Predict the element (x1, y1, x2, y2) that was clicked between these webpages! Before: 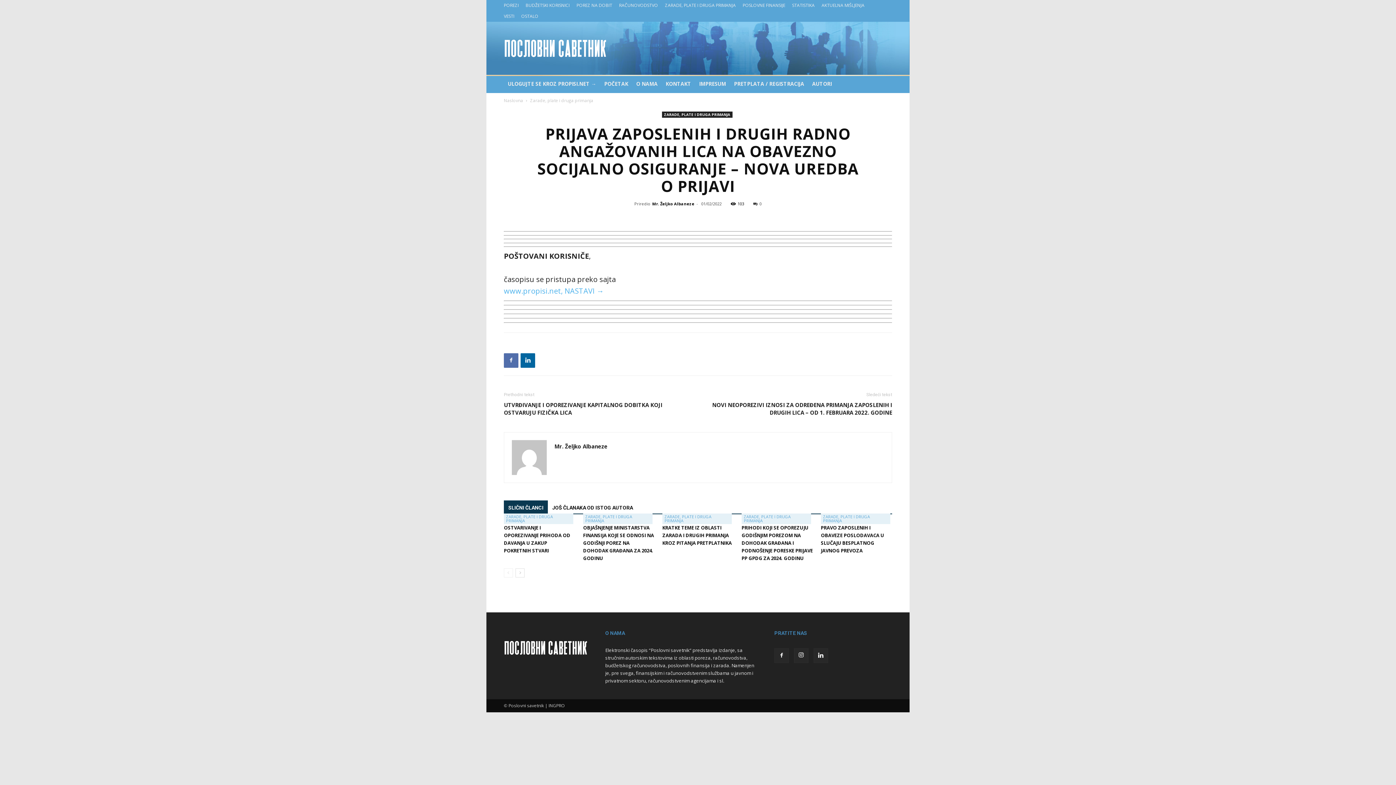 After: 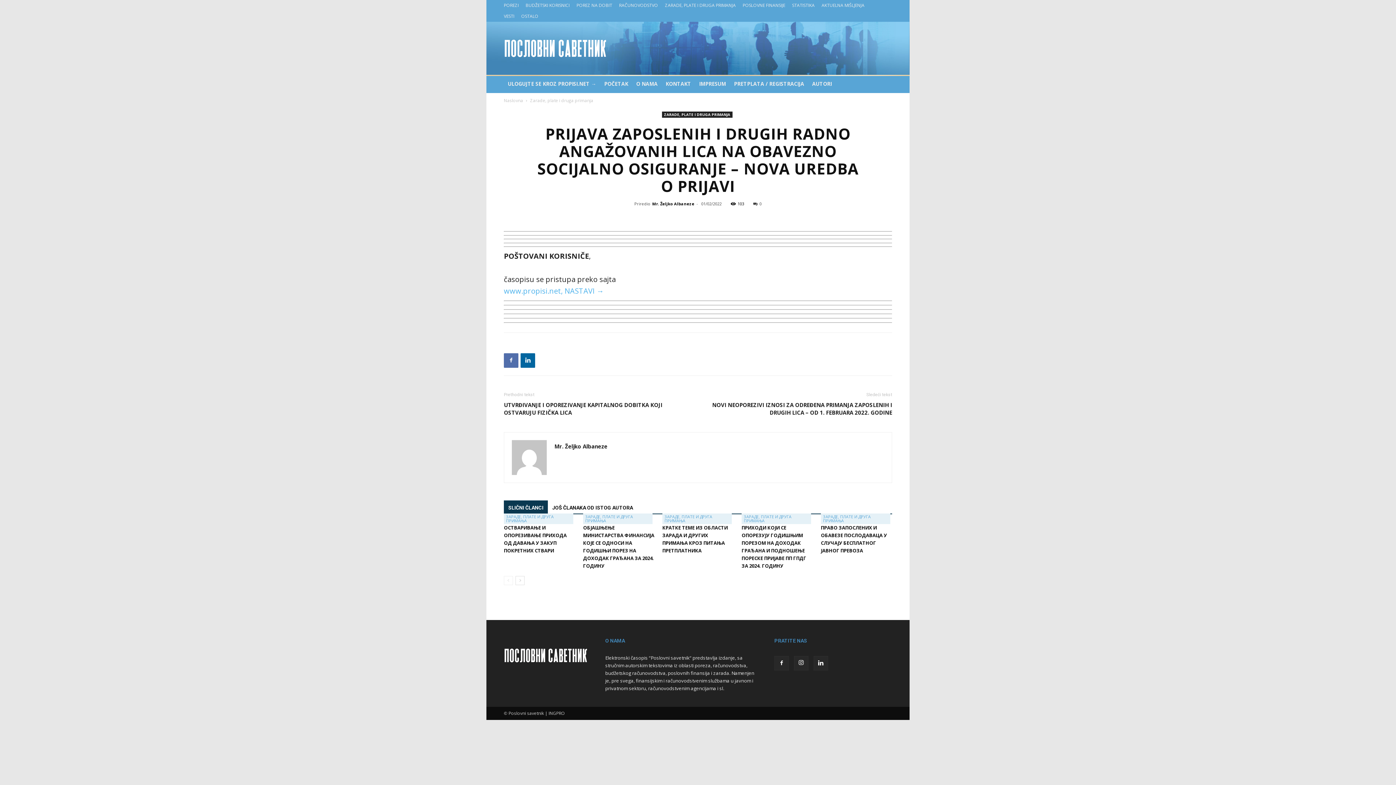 Action: bbox: (504, 500, 548, 513) label: SLIČNI ČLANCI